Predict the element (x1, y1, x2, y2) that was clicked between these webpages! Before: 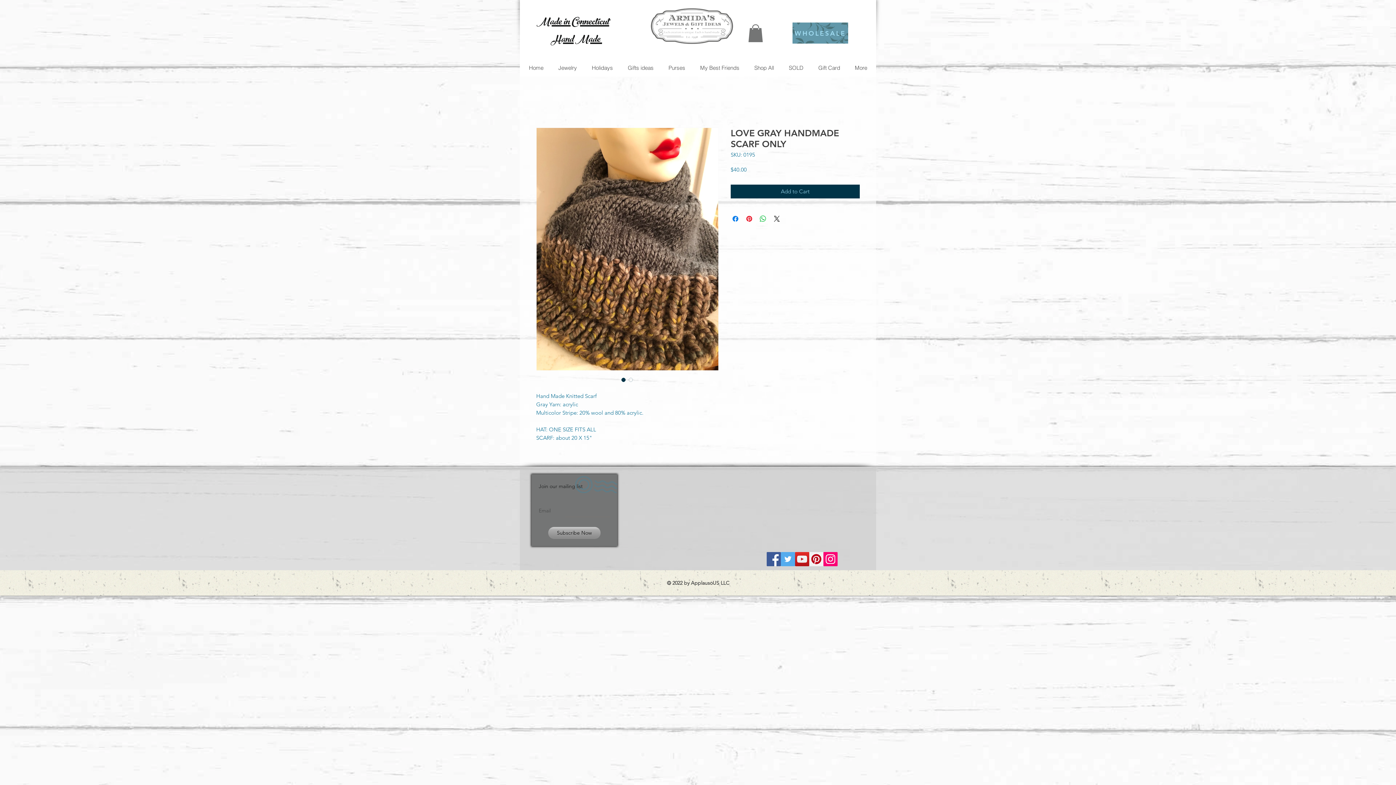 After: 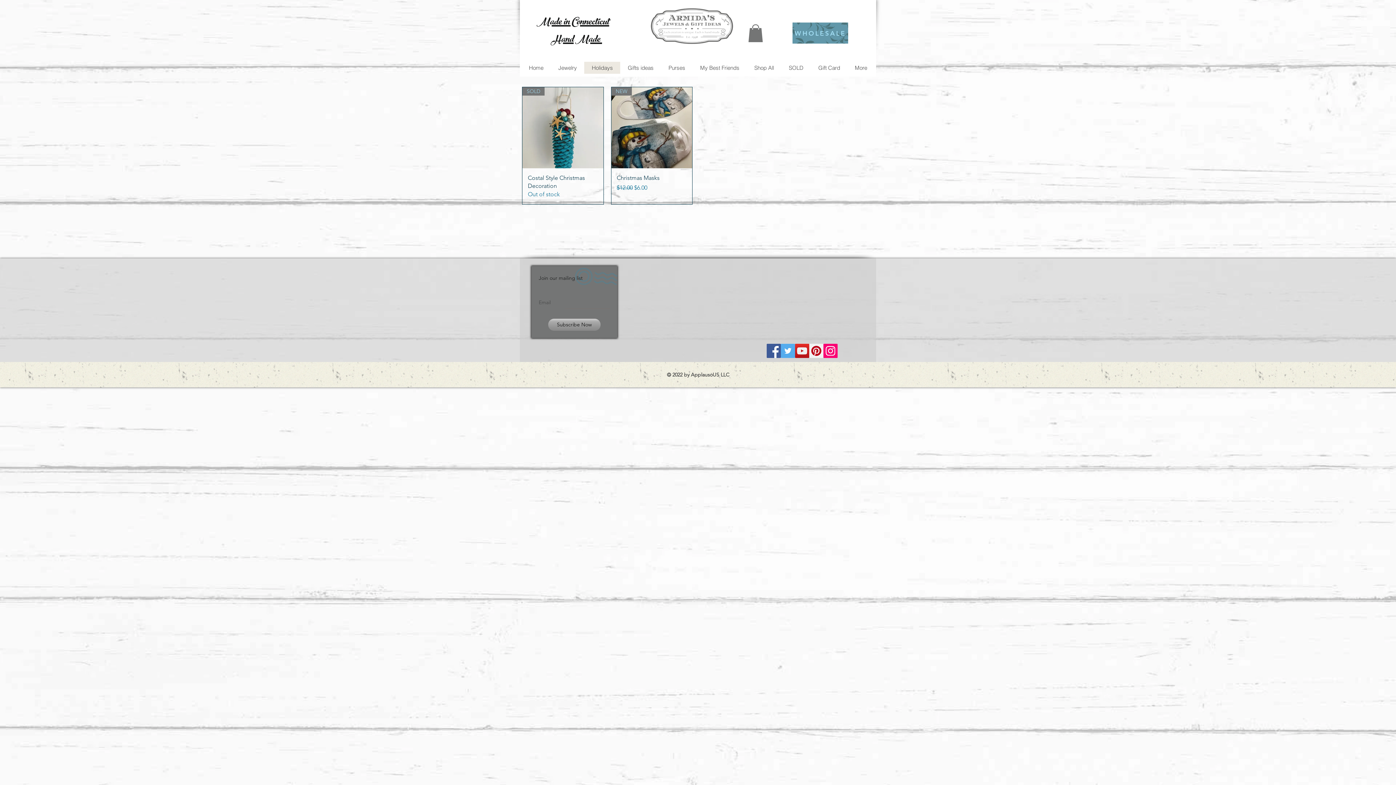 Action: bbox: (584, 61, 620, 73) label: Holidays